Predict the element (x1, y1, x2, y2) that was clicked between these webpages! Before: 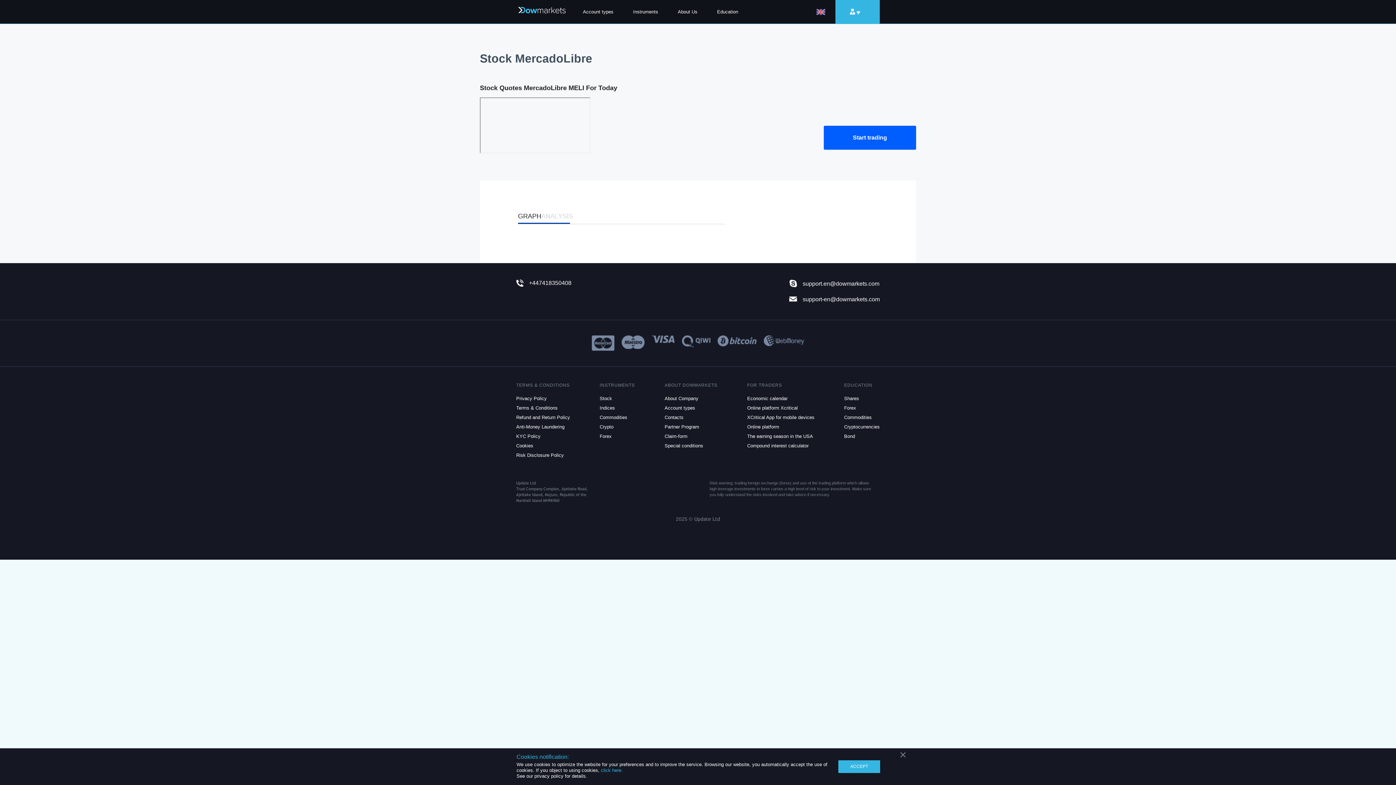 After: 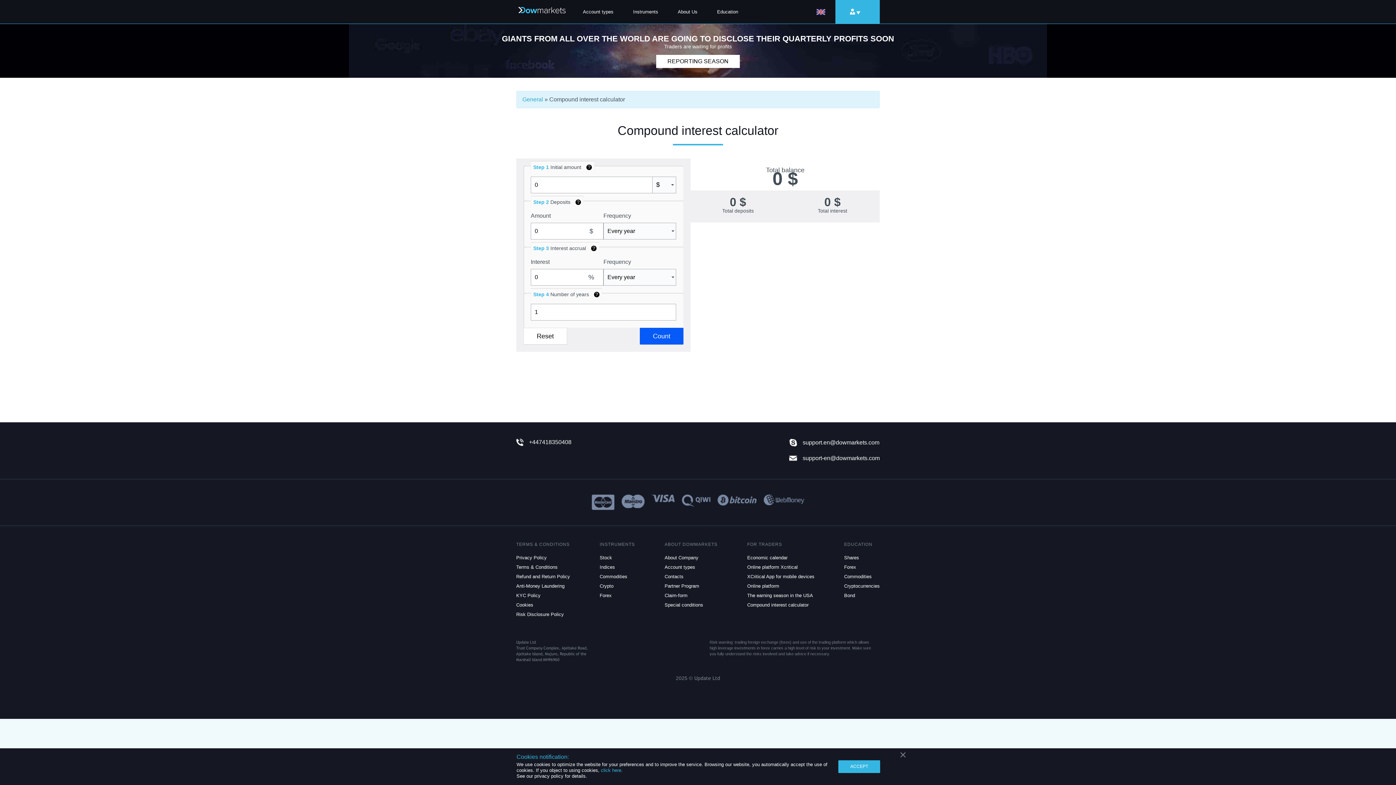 Action: label: Compound interest calculator bbox: (747, 443, 808, 449)